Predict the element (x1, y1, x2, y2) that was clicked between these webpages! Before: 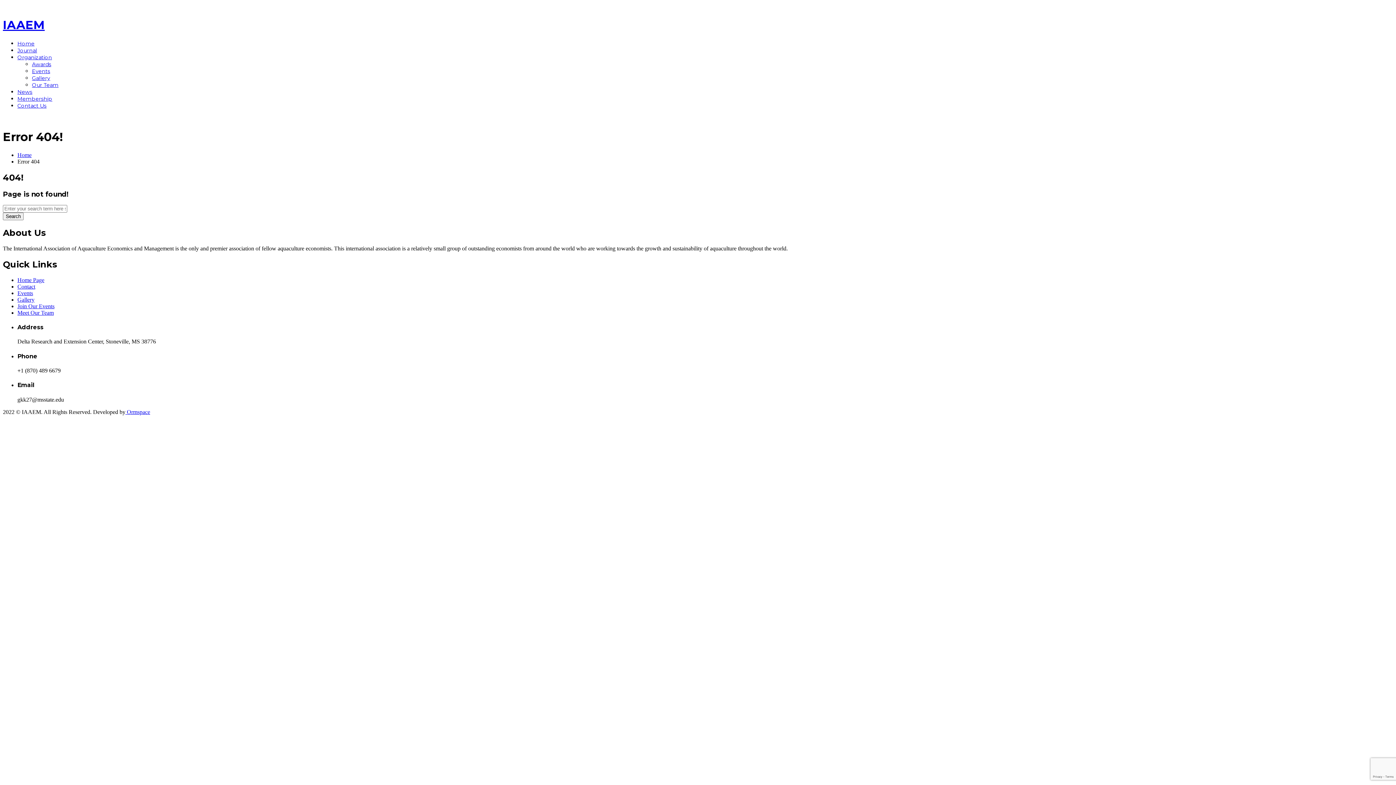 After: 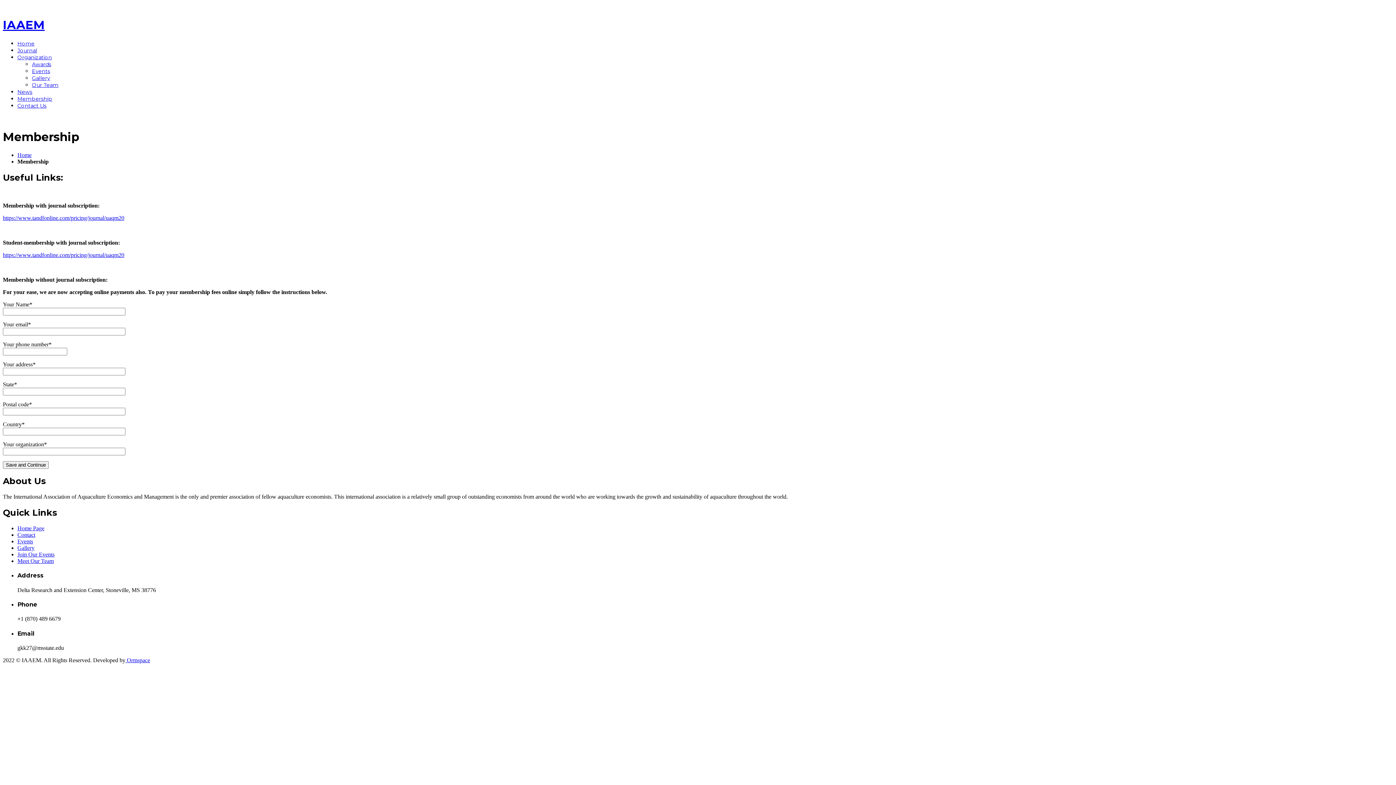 Action: label: Membership bbox: (17, 95, 52, 102)